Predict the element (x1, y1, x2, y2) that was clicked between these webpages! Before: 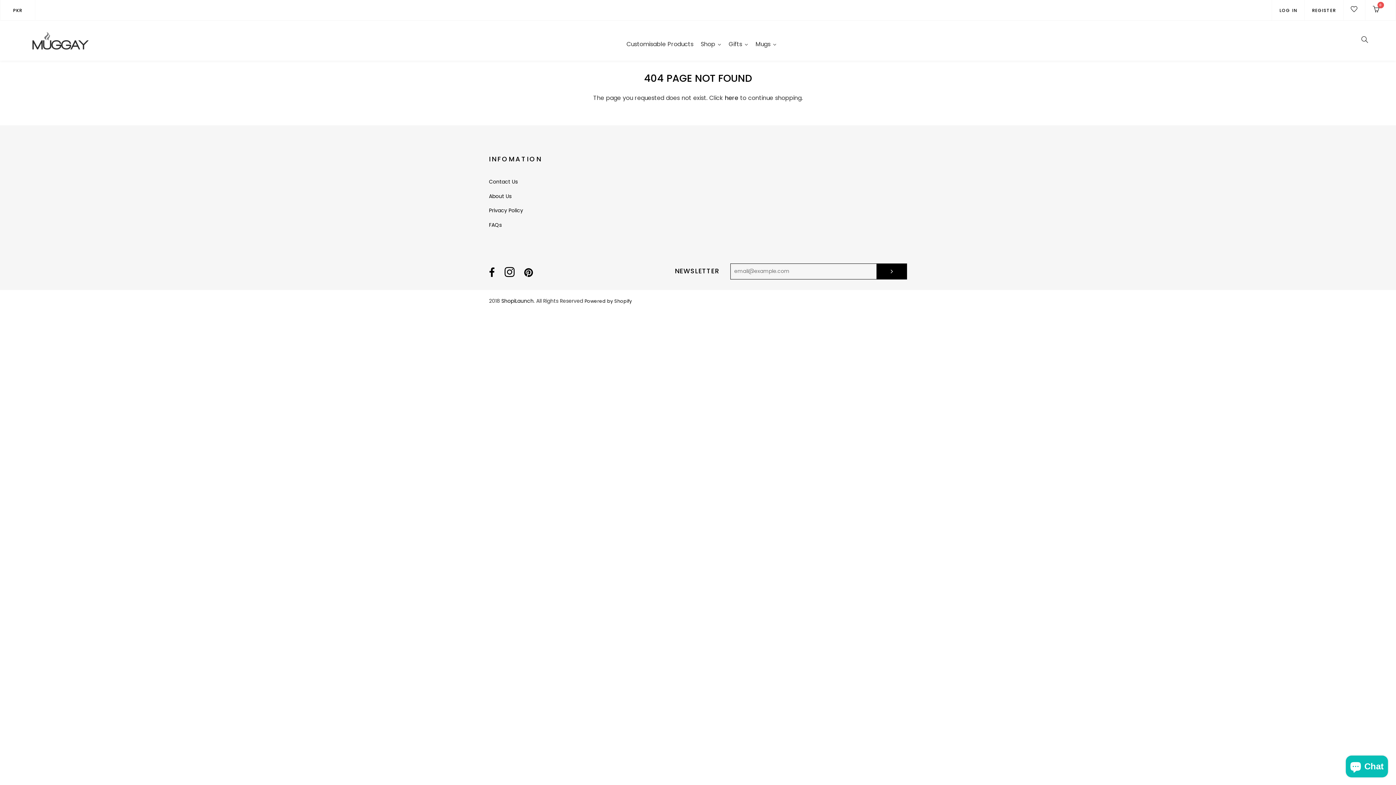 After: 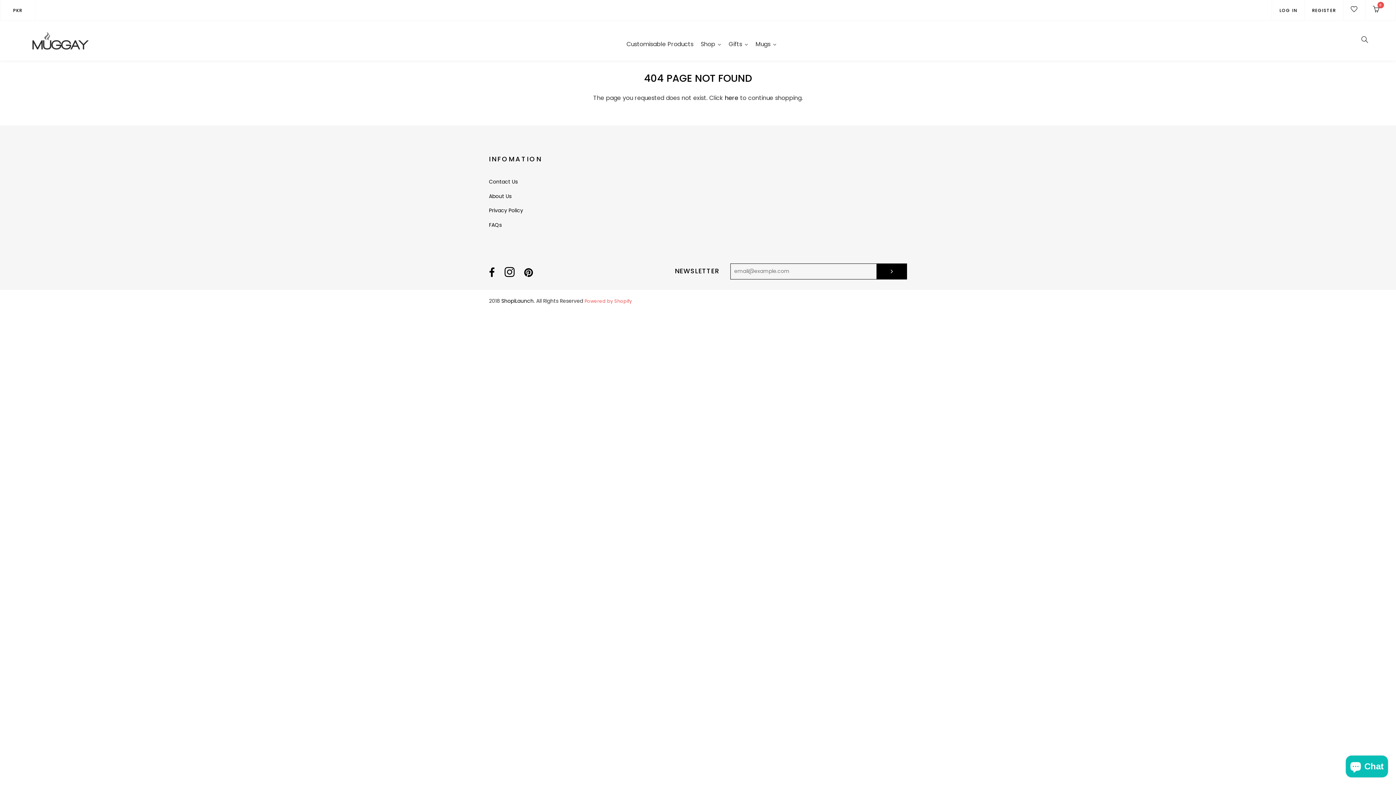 Action: bbox: (584, 298, 632, 304) label: Powered by Shopify